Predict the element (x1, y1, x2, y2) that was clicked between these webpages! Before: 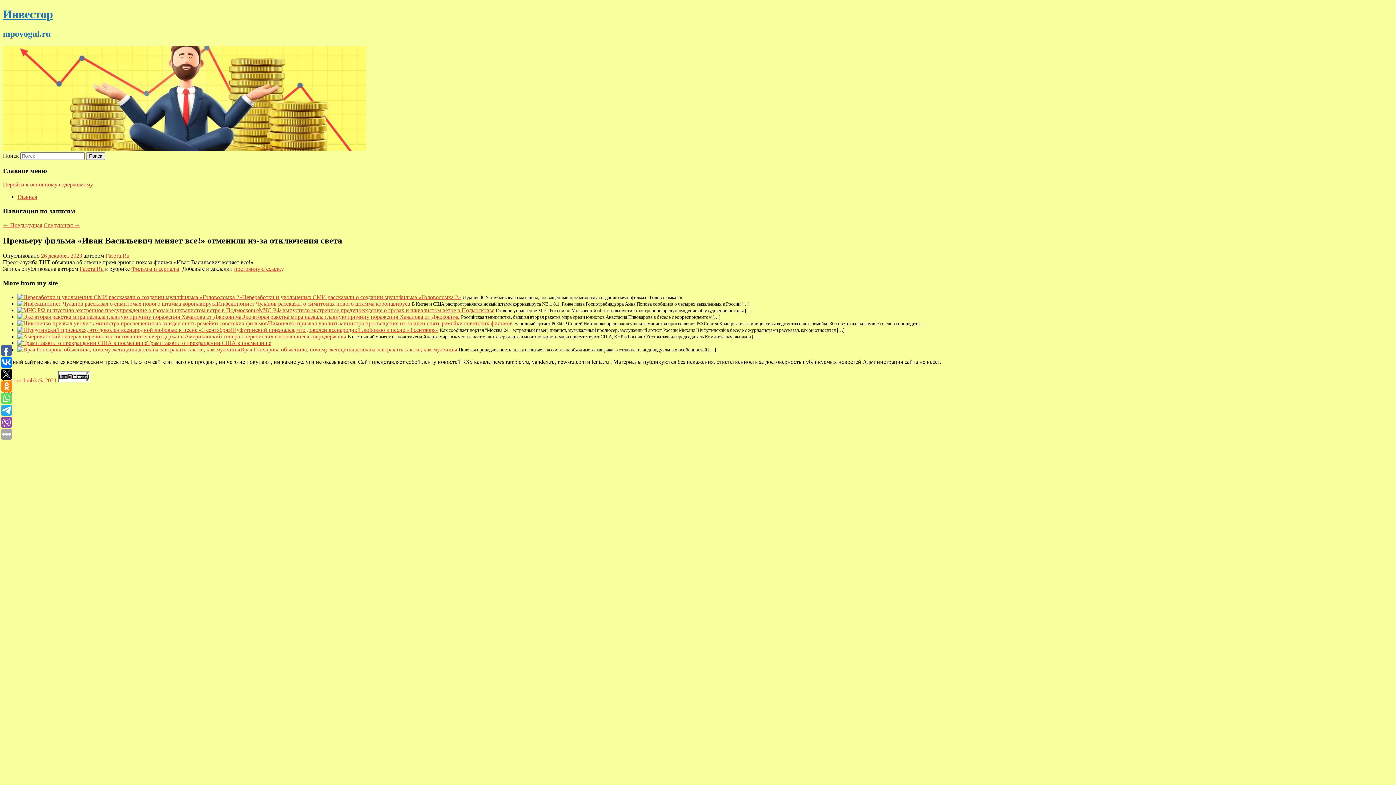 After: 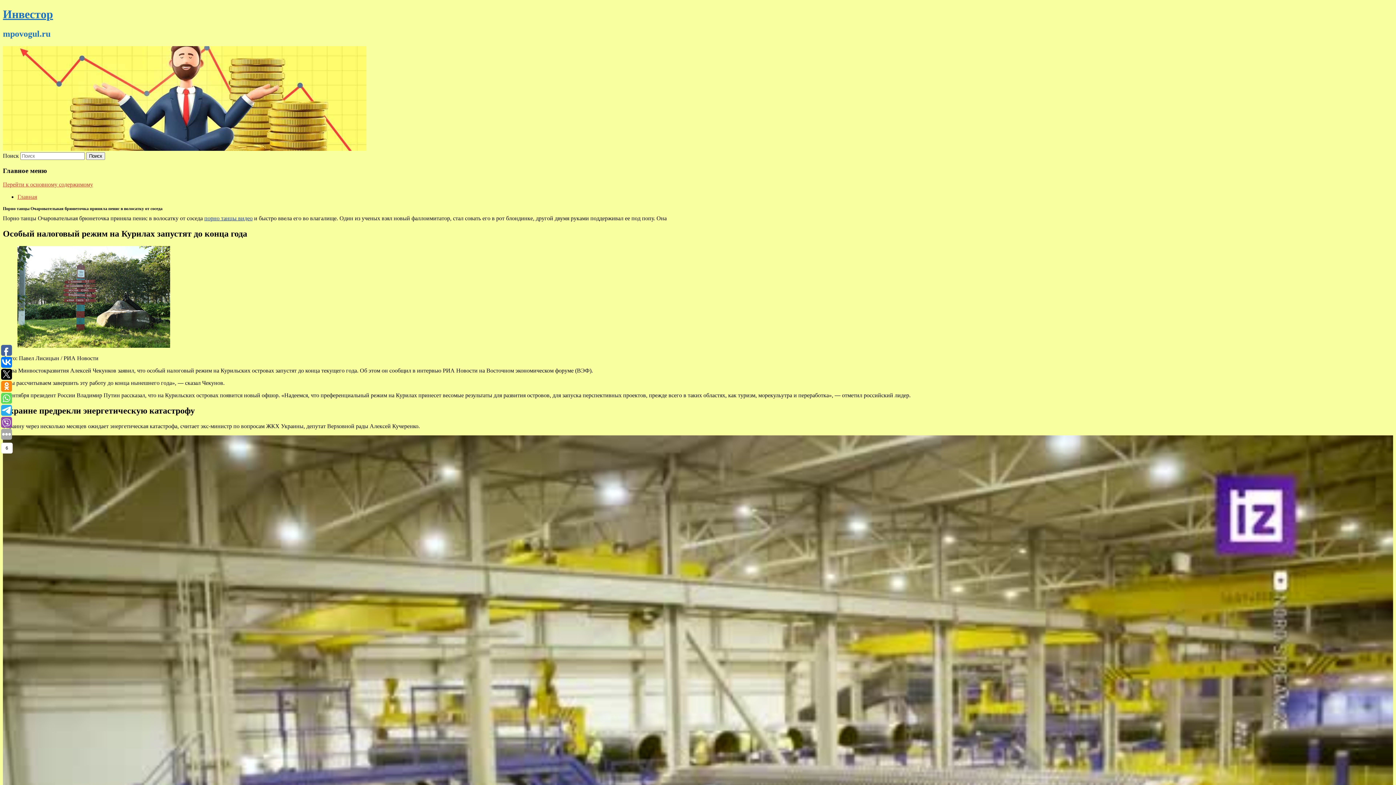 Action: bbox: (2, 7, 53, 20) label: Инвестор